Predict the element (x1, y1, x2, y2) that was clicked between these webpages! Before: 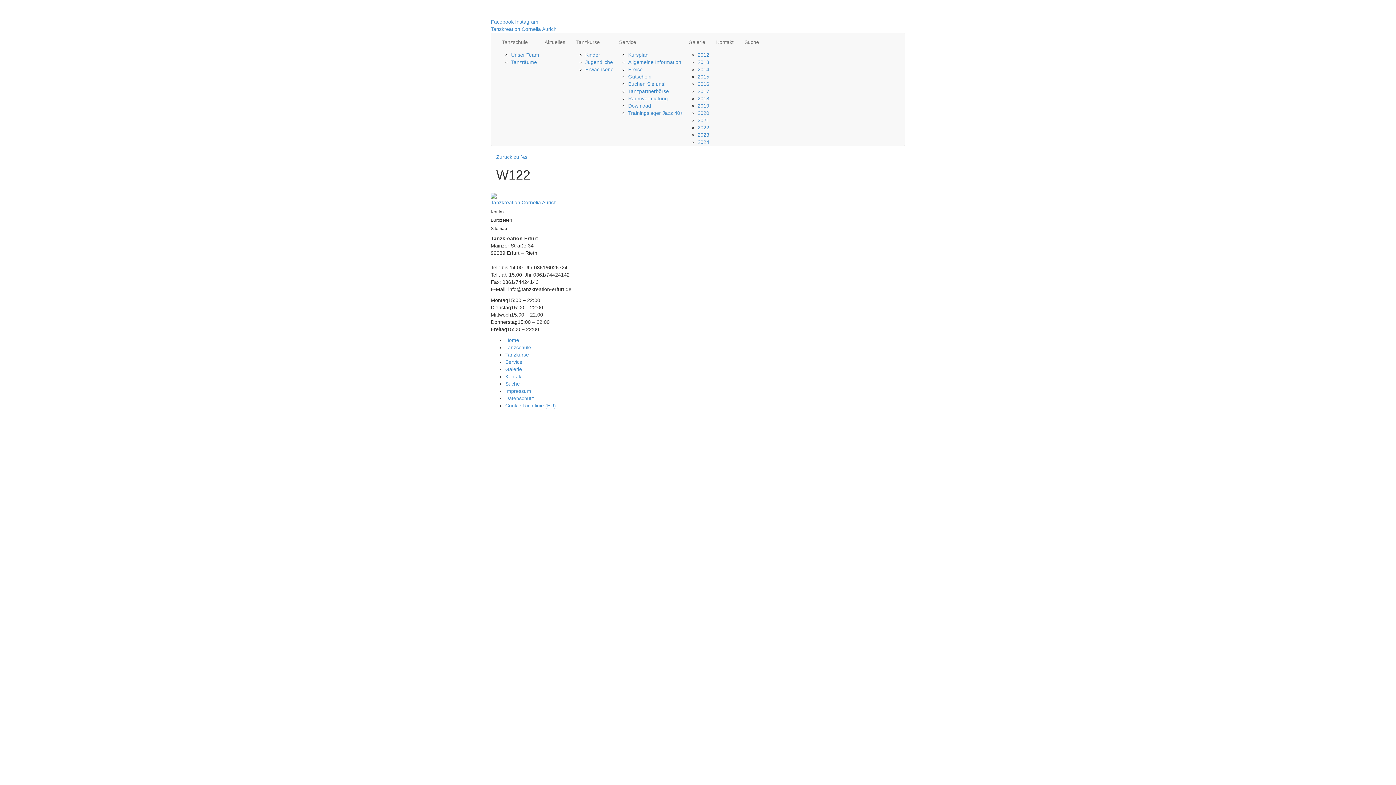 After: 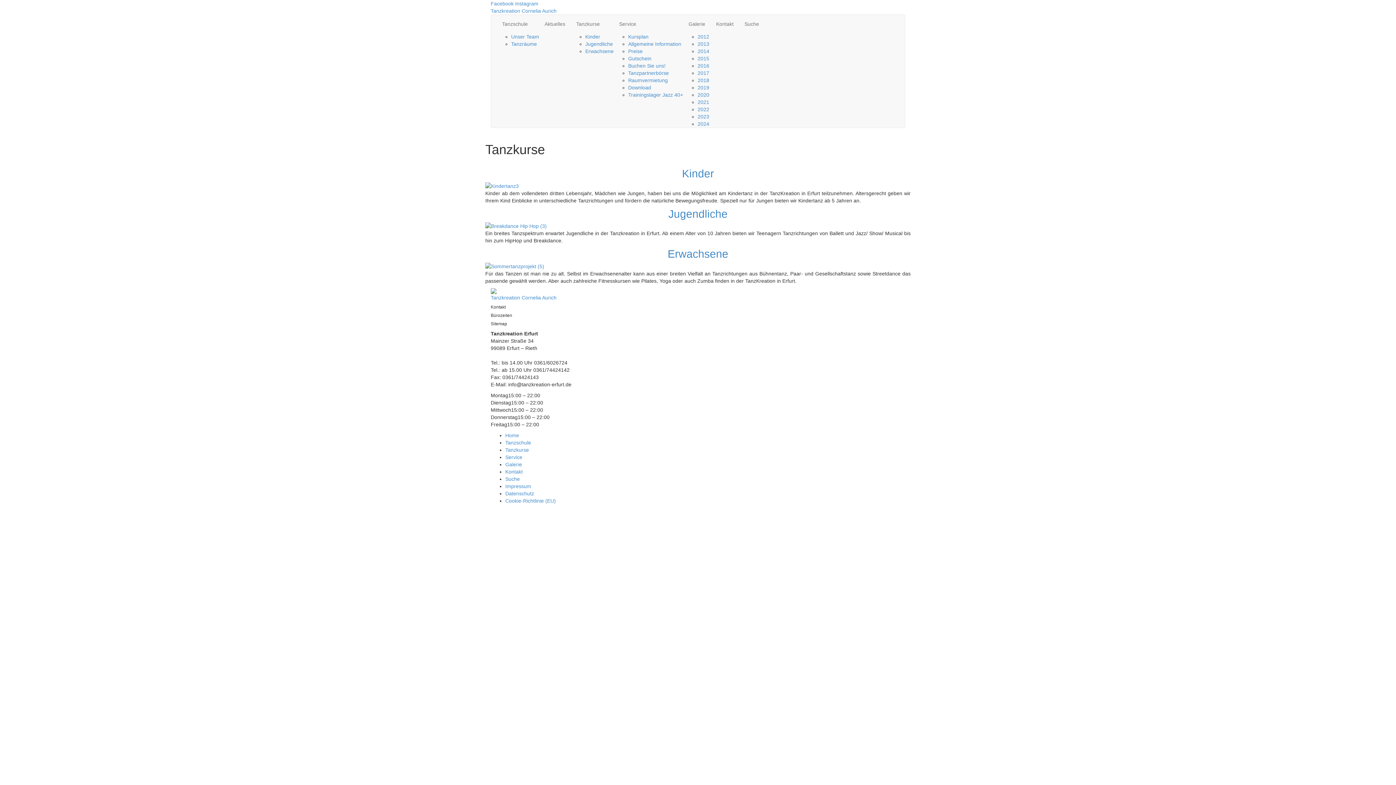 Action: label: Tanzkurse bbox: (505, 352, 529, 357)